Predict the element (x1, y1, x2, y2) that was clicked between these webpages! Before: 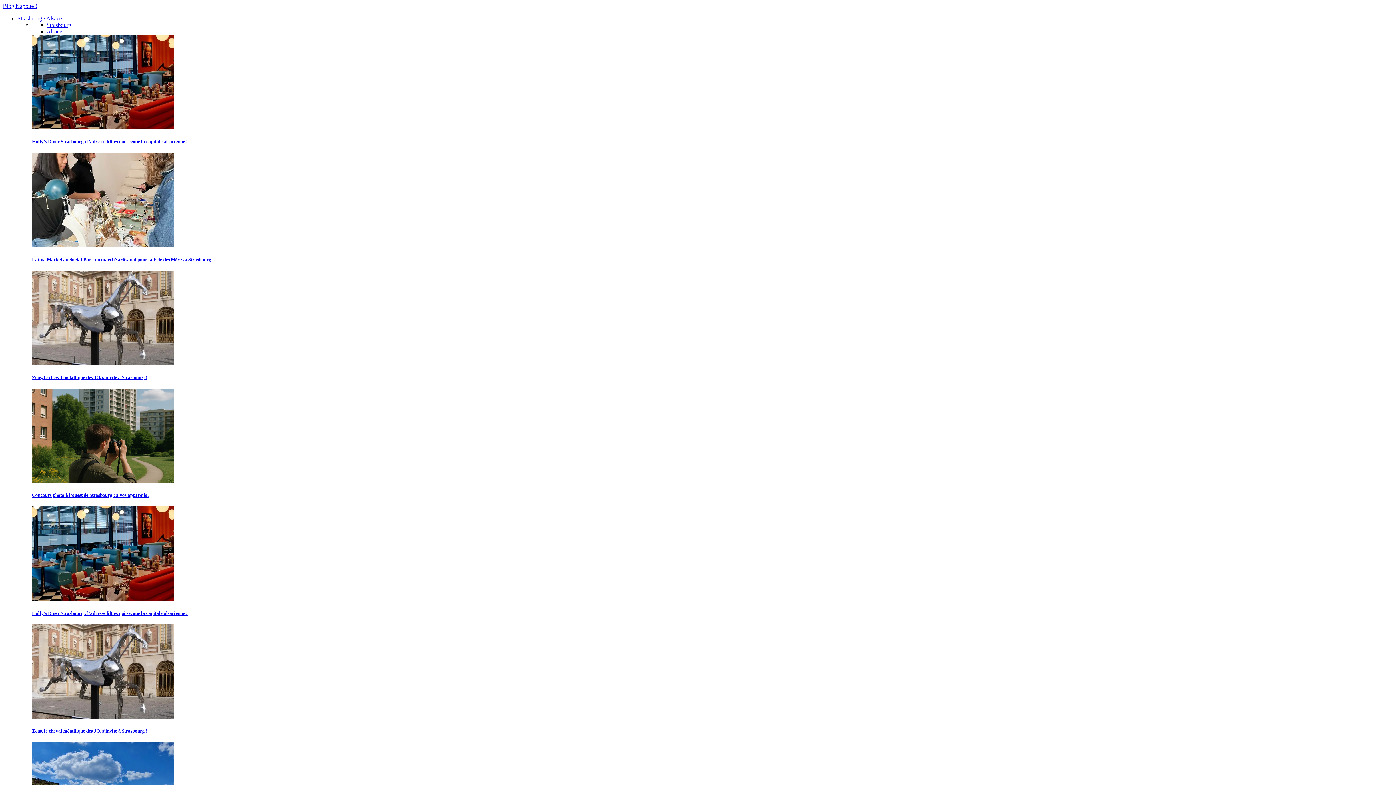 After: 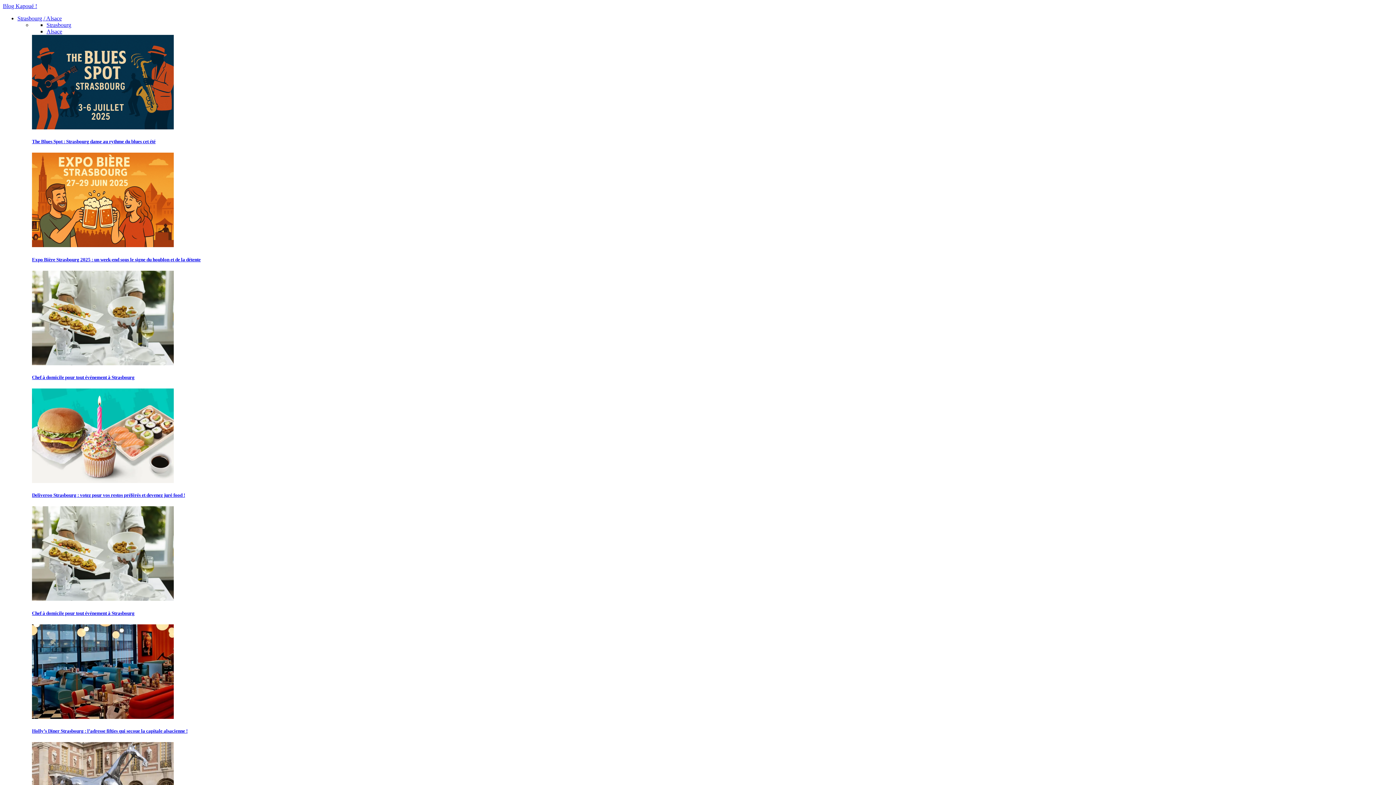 Action: bbox: (32, 256, 211, 262) label: Latina Market au Social Bar : un marché artisanal pour la Fête des Mères à Strasbourg